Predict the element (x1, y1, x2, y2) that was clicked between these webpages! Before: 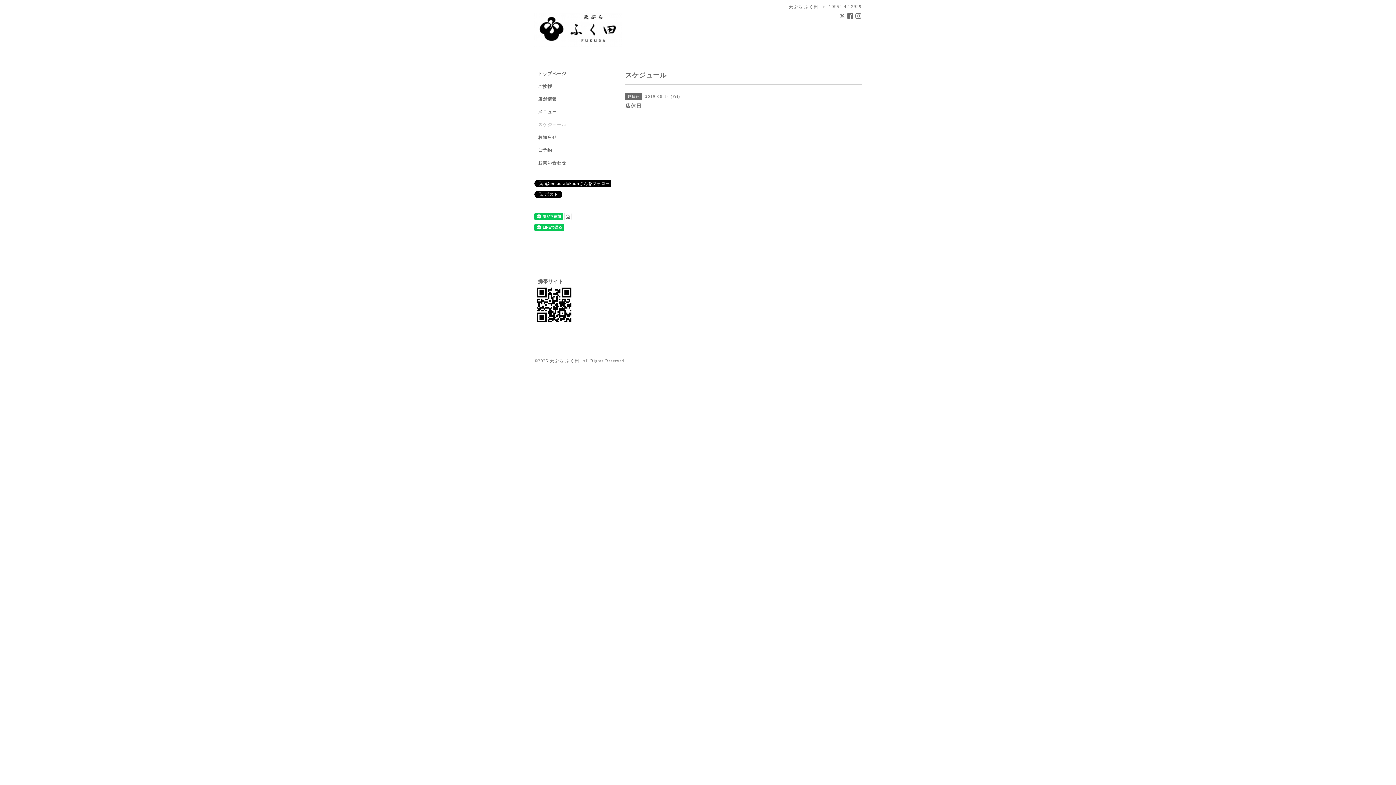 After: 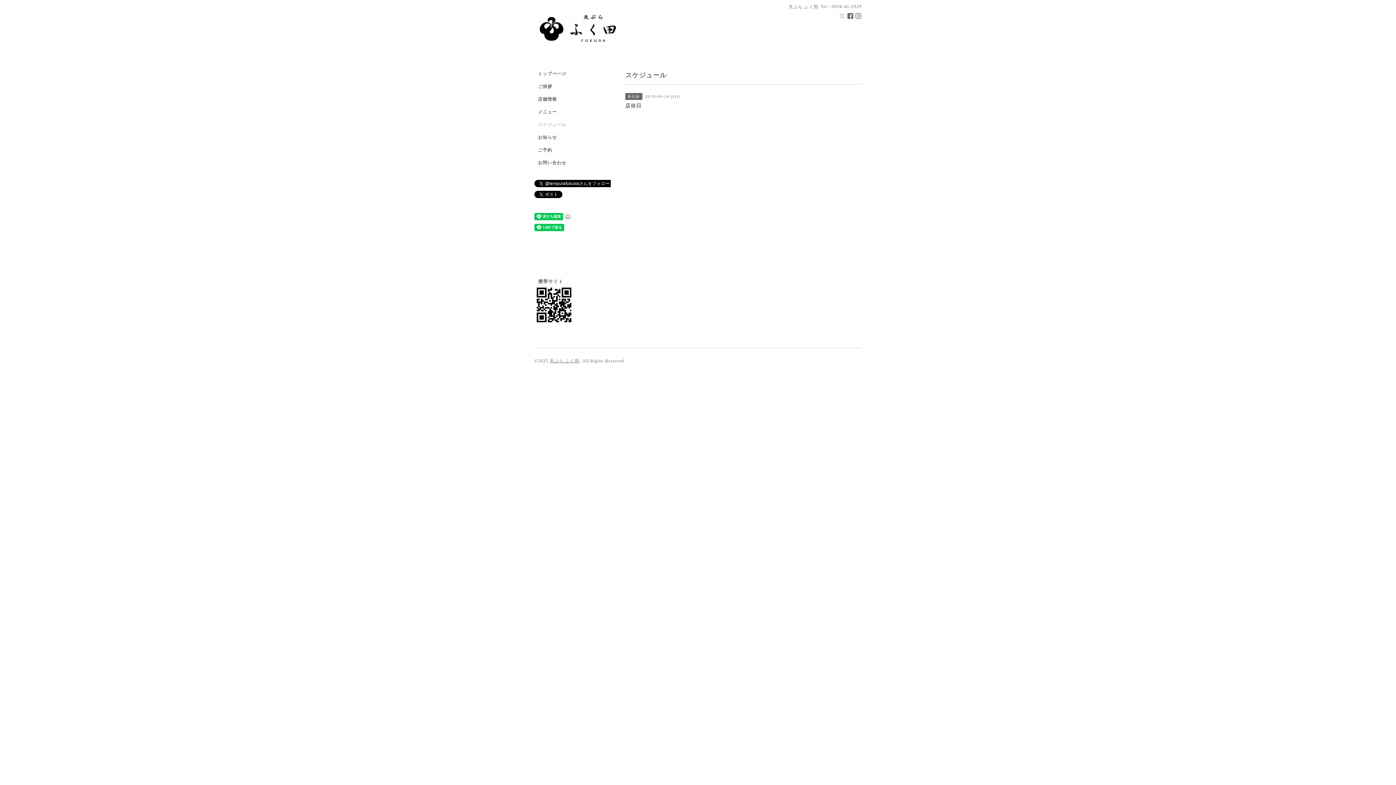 Action: bbox: (839, 13, 847, 19) label:  